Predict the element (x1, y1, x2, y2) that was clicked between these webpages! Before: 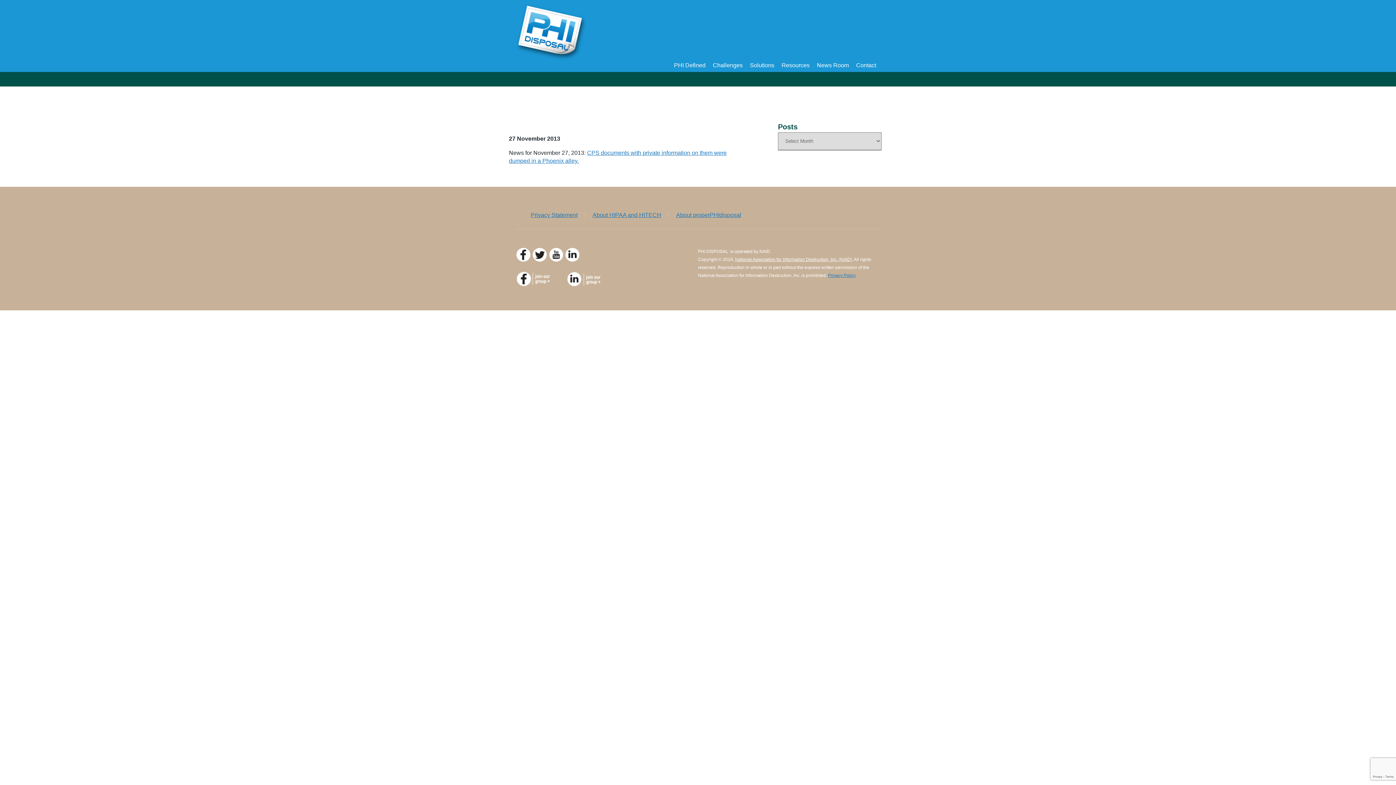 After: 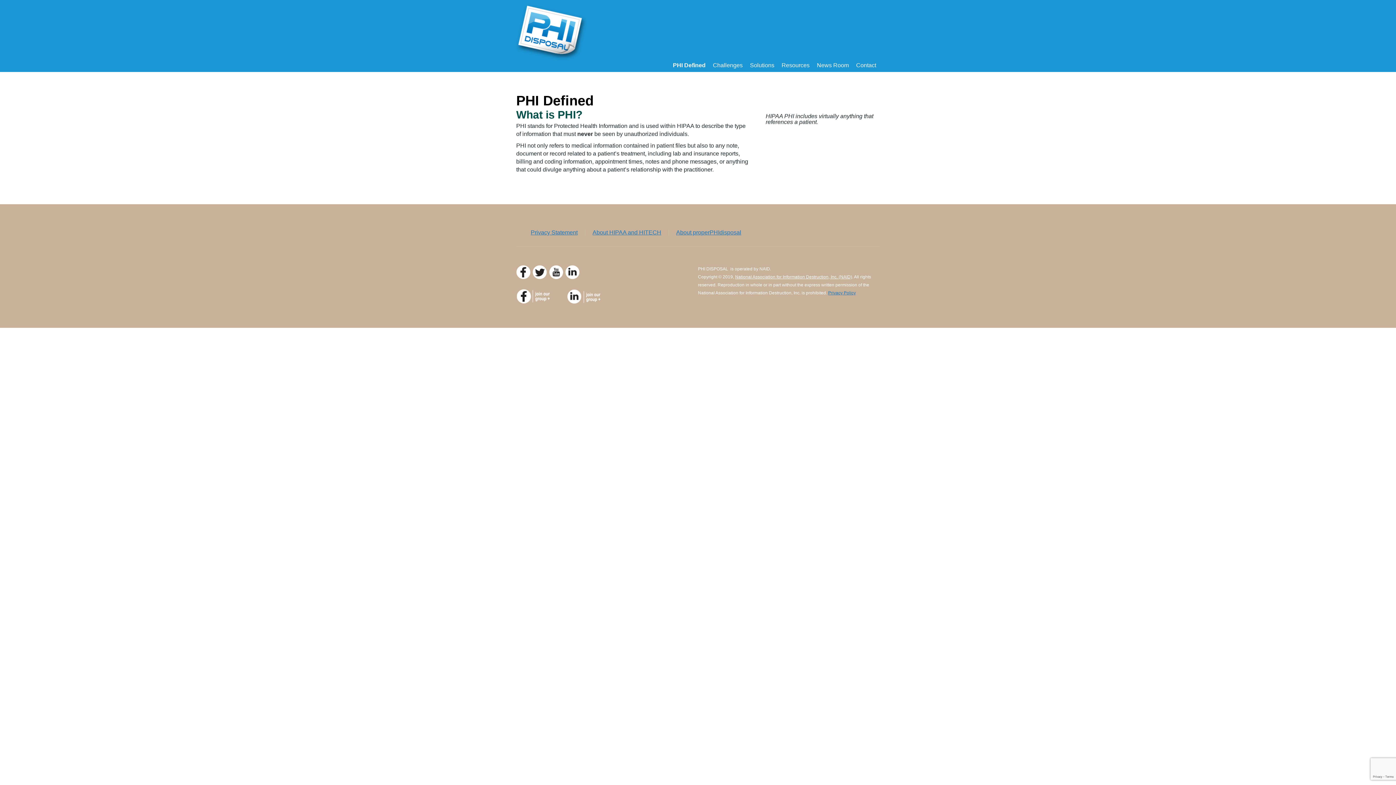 Action: bbox: (670, 58, 709, 72) label: PHI Defined